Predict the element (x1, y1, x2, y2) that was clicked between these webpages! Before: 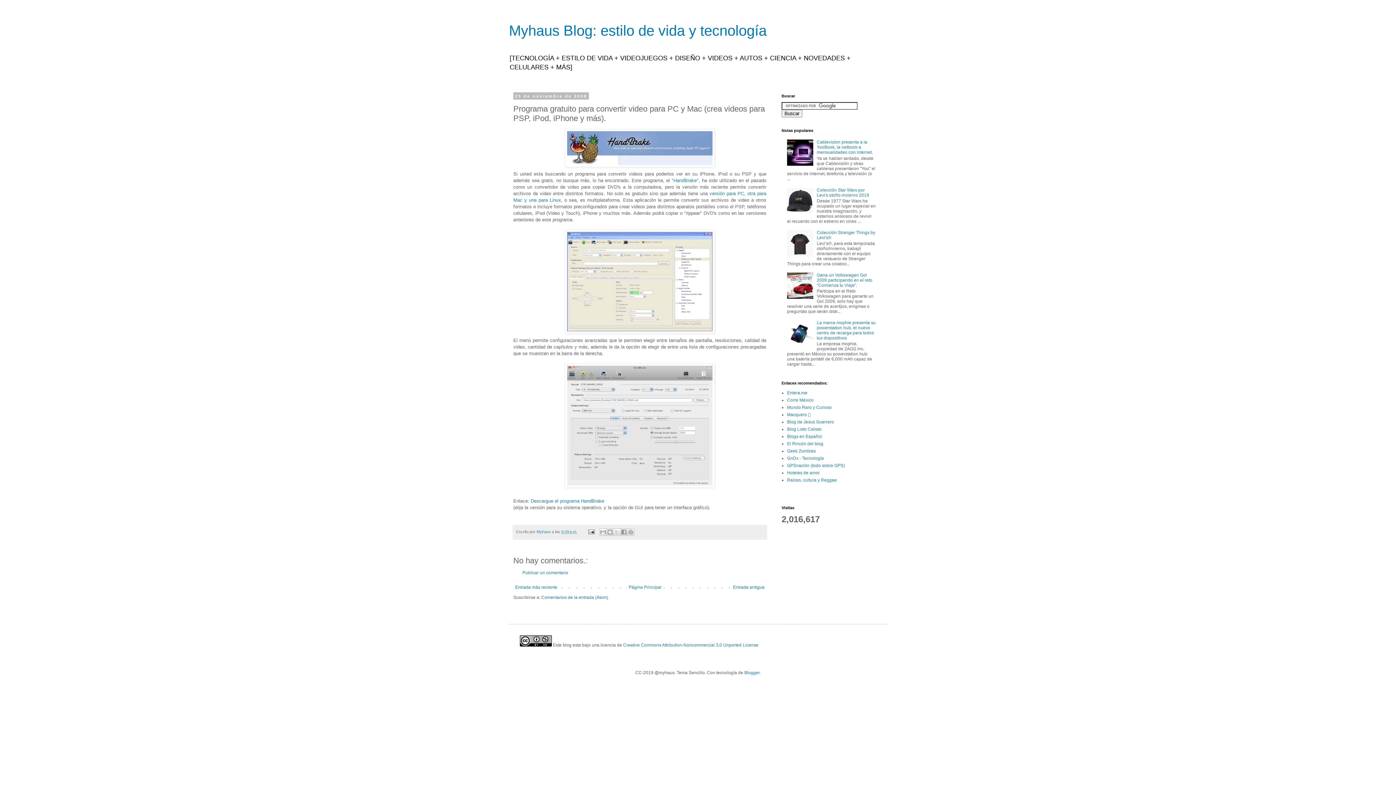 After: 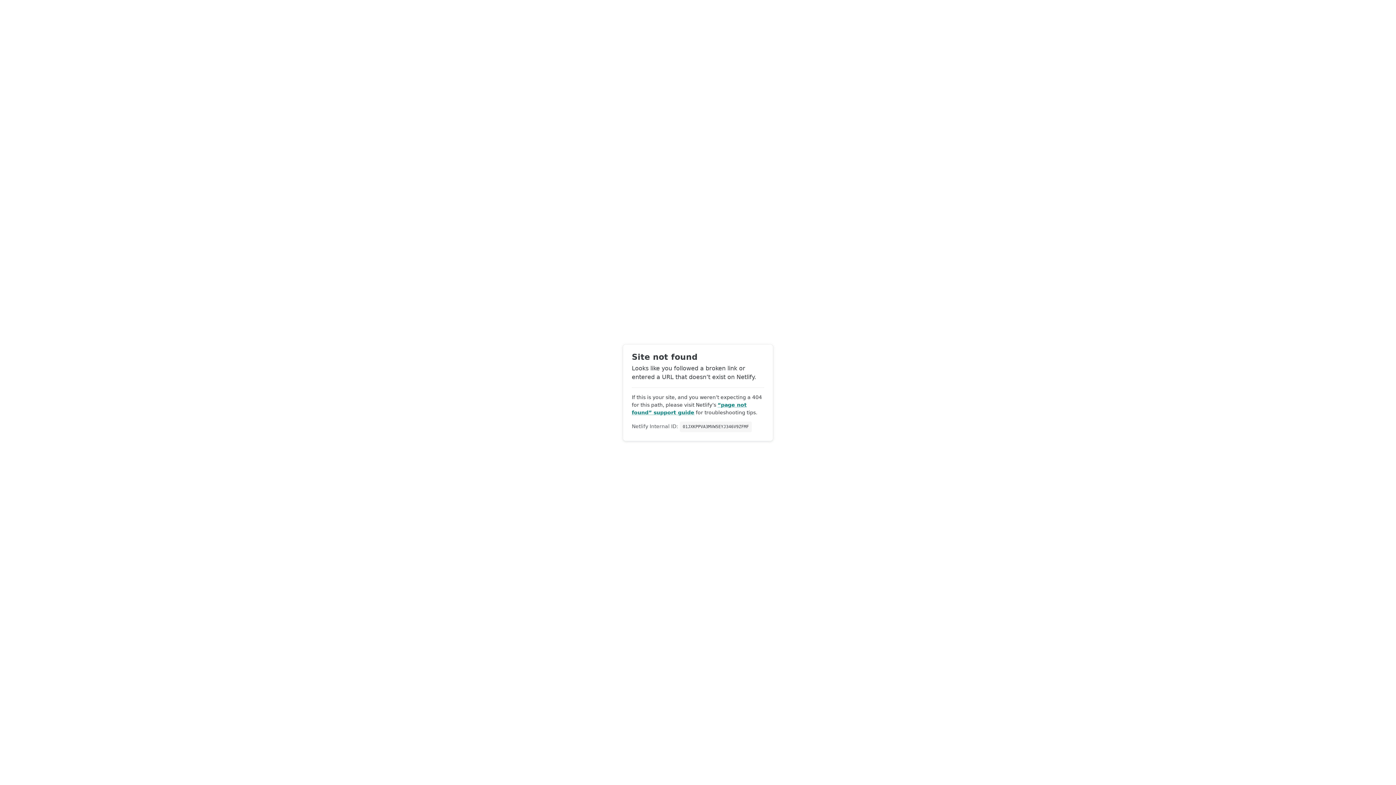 Action: label: Entera.me bbox: (787, 390, 807, 395)